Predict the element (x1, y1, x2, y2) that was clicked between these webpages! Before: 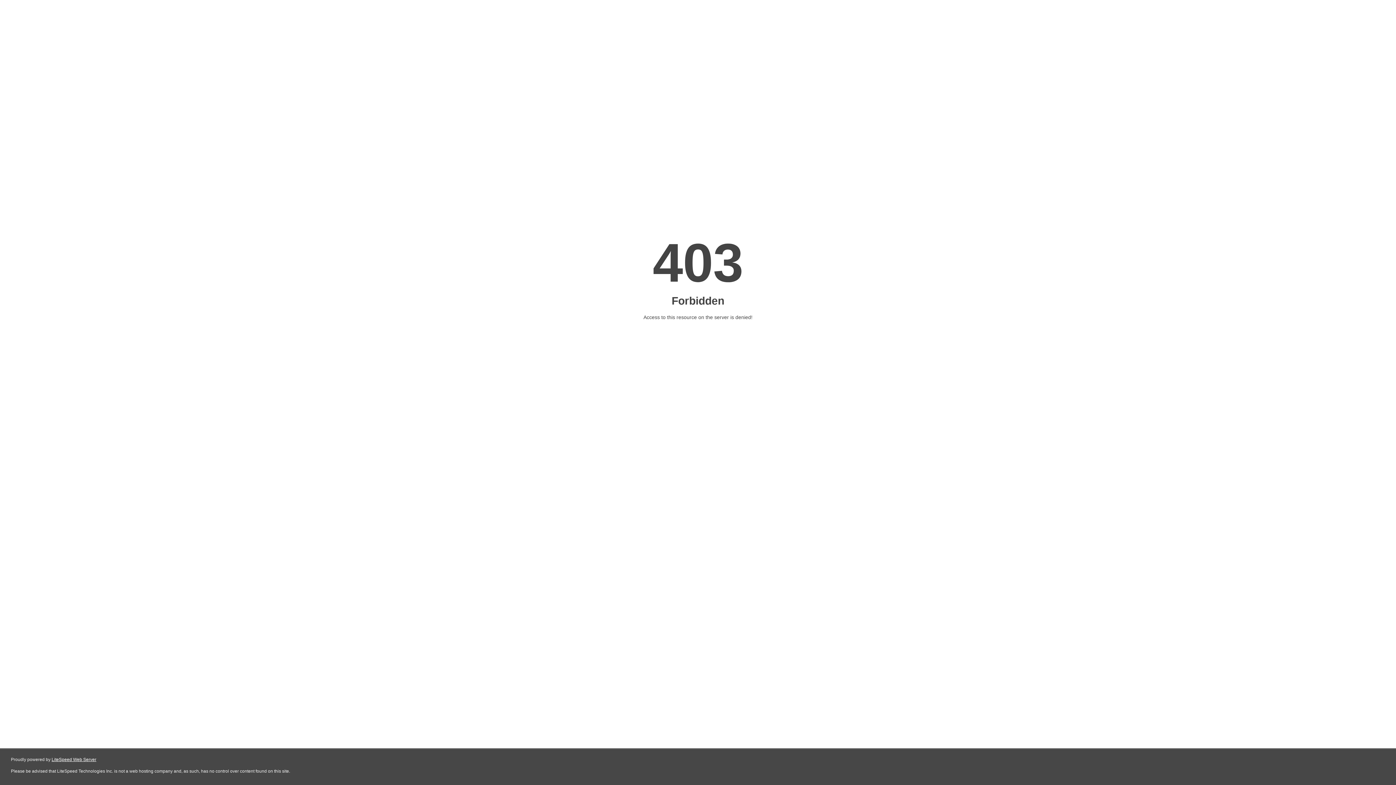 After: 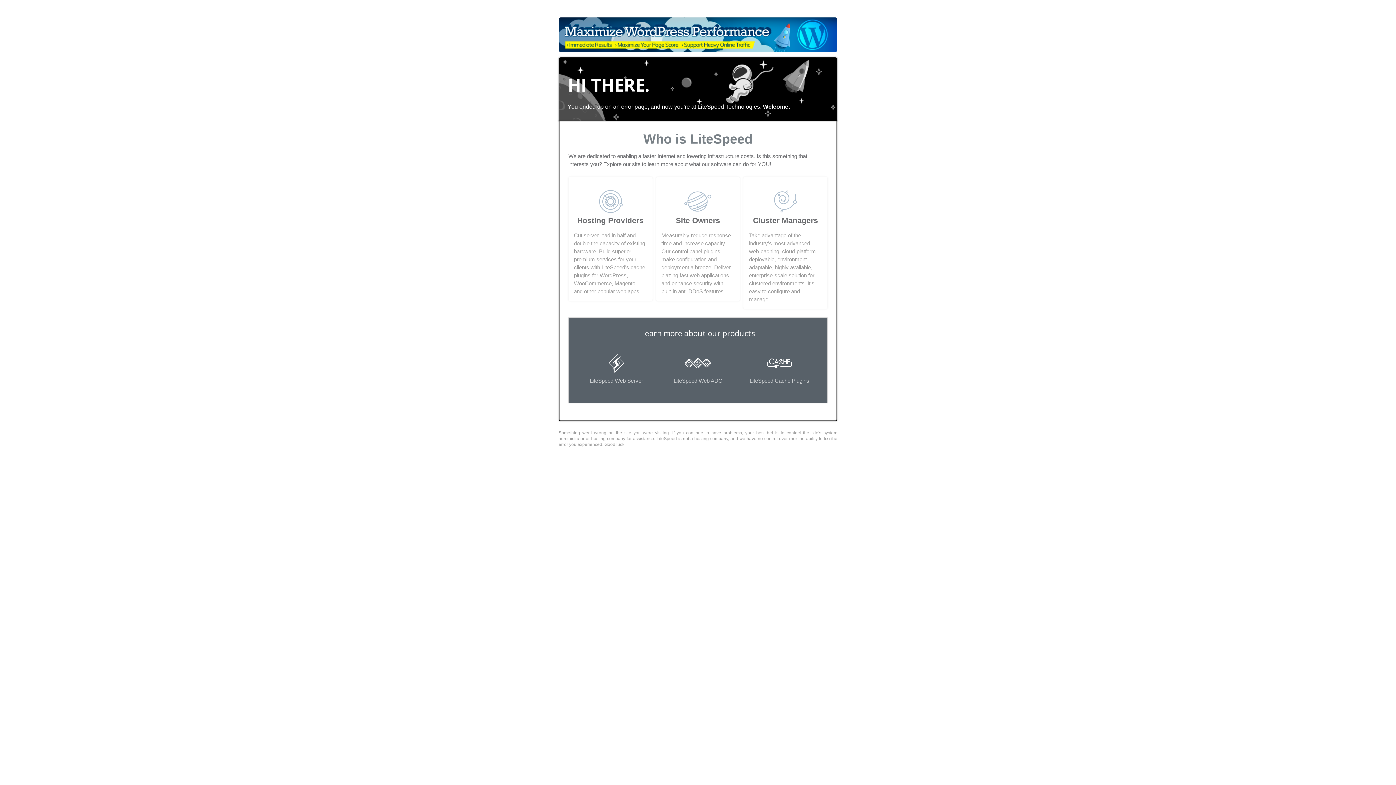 Action: bbox: (51, 757, 96, 762) label: LiteSpeed Web Server